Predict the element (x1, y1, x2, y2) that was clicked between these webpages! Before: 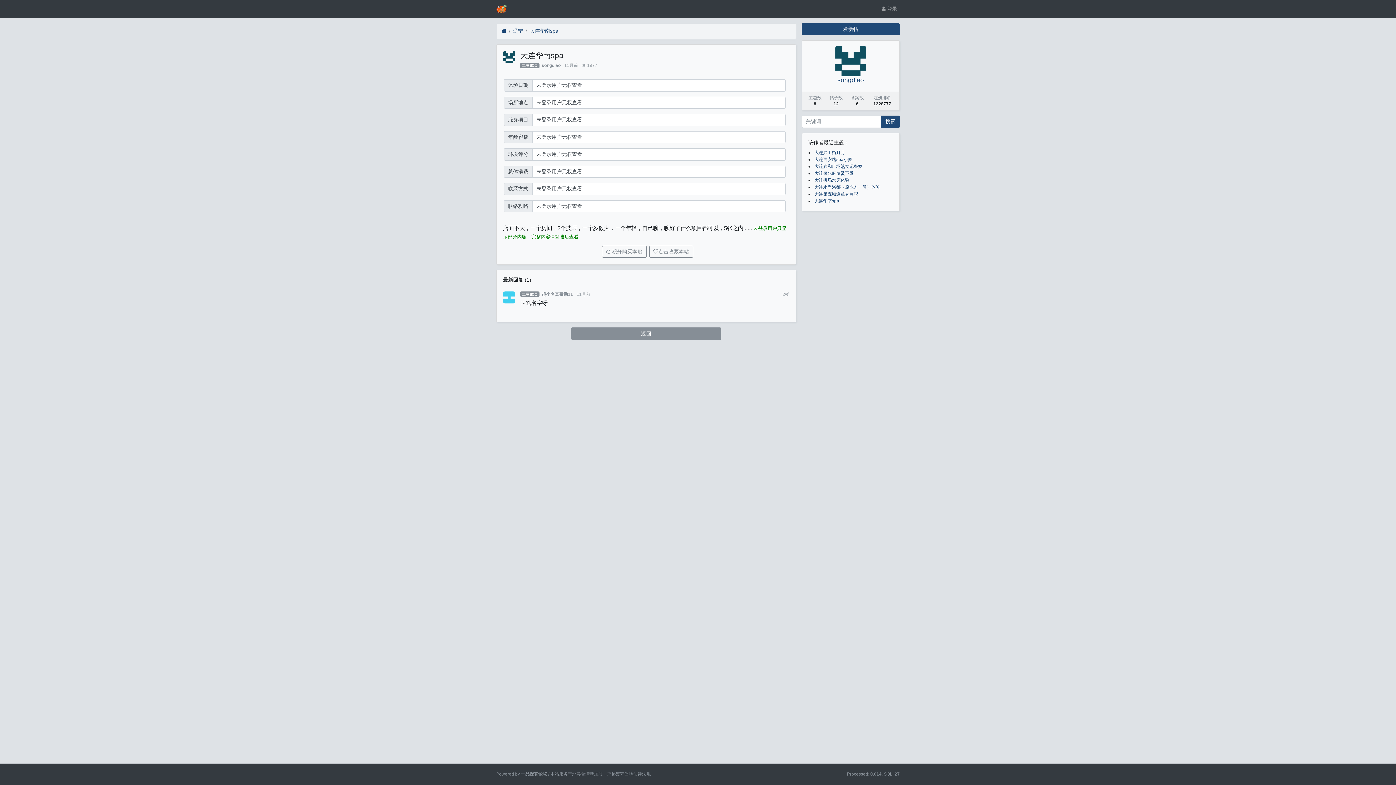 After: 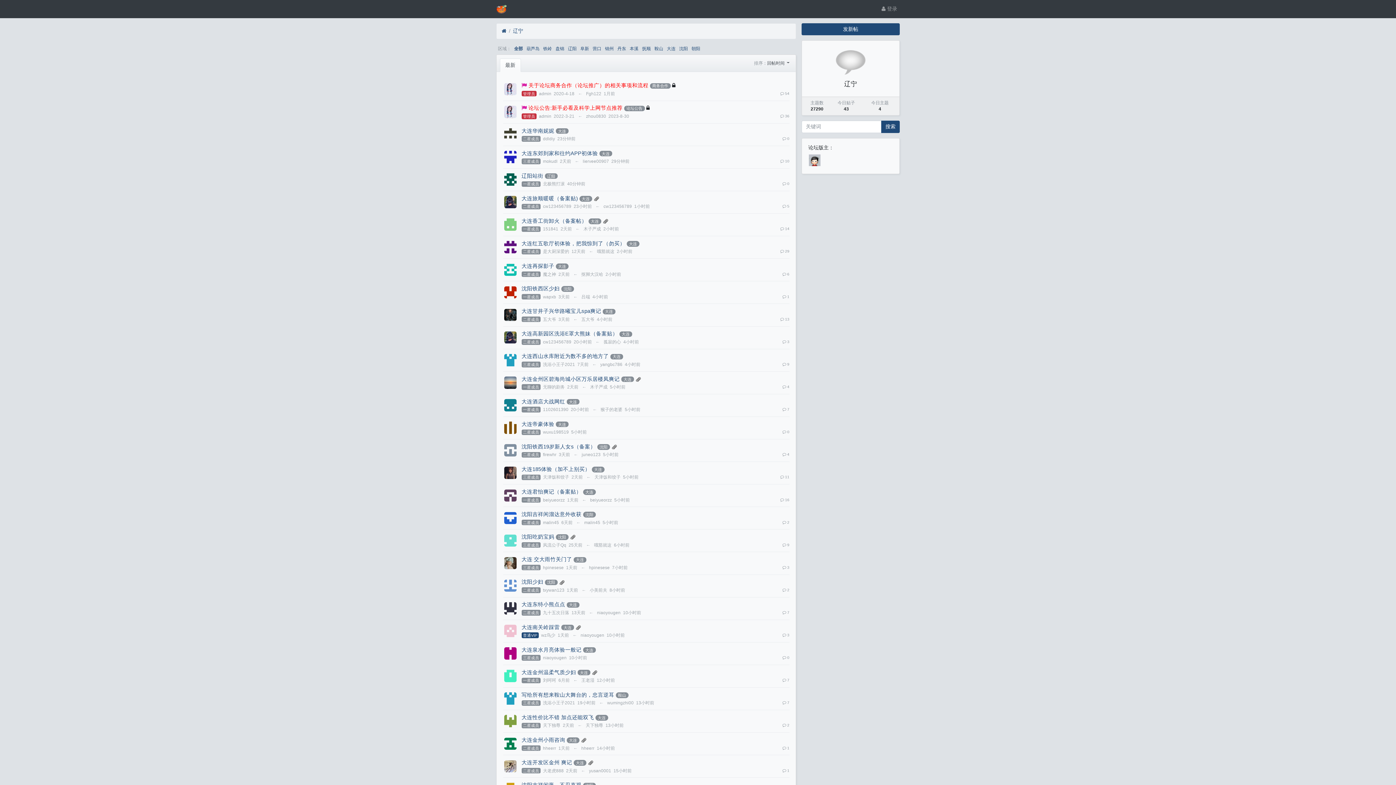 Action: bbox: (513, 27, 523, 34) label: 辽宁